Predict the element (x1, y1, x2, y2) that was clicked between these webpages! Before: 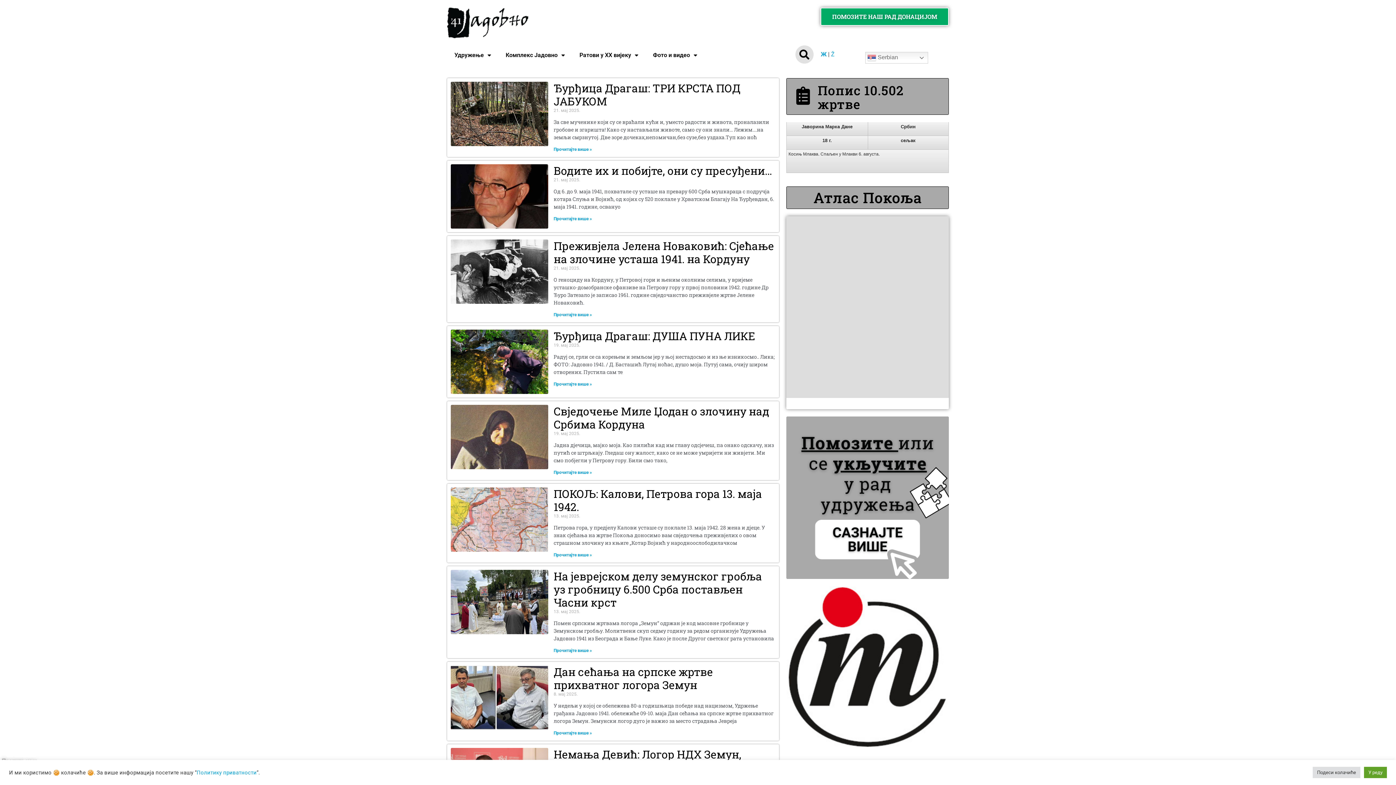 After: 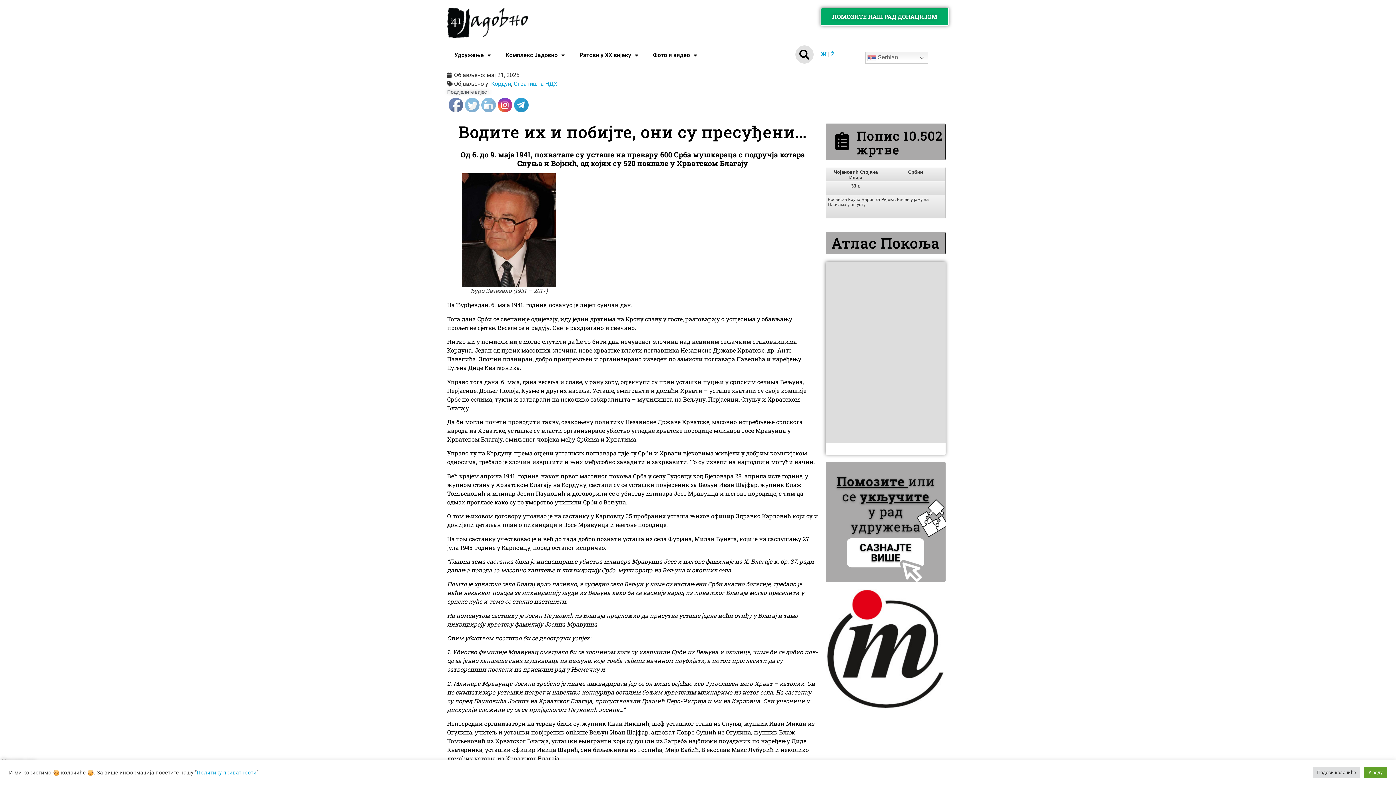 Action: label: Read more about Водите их и побијте, они су пресуђени… bbox: (553, 216, 591, 221)